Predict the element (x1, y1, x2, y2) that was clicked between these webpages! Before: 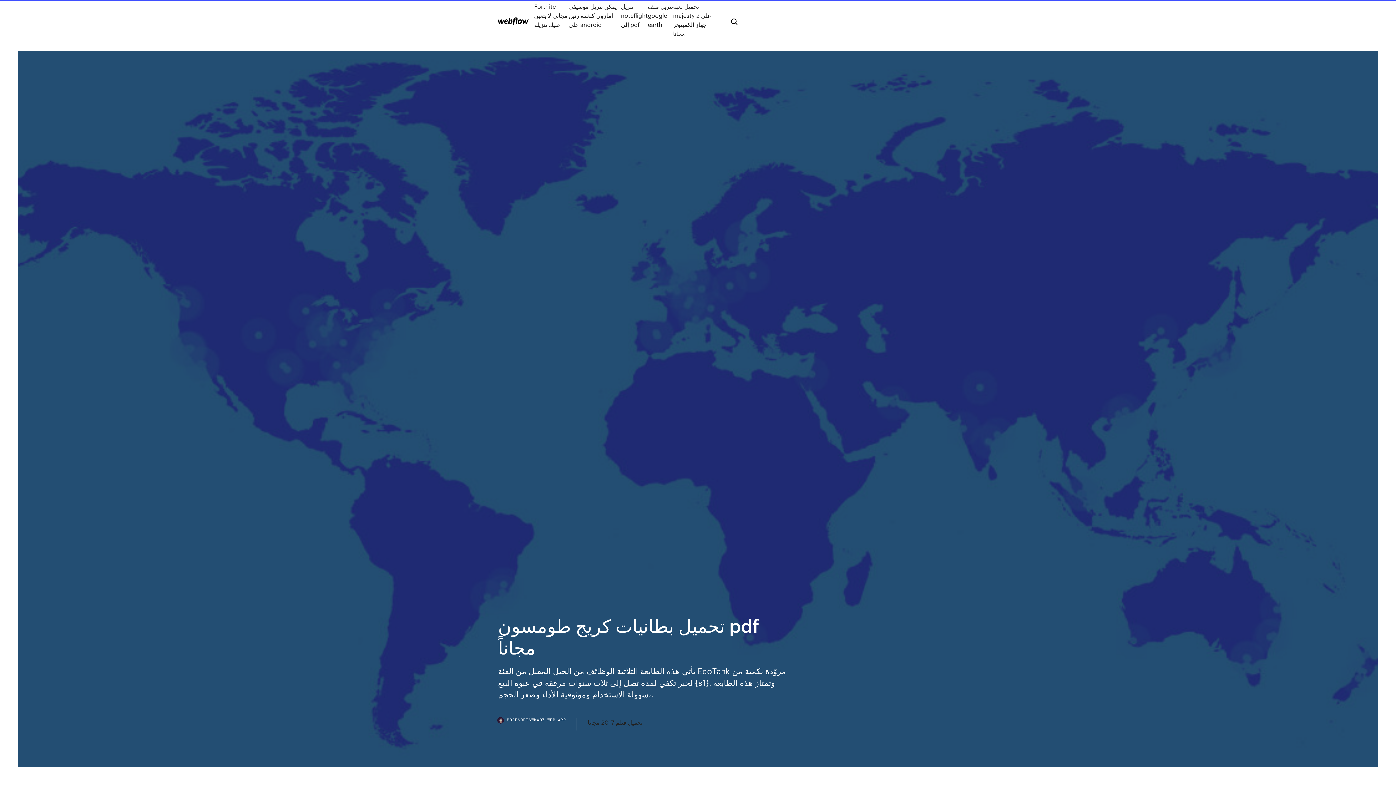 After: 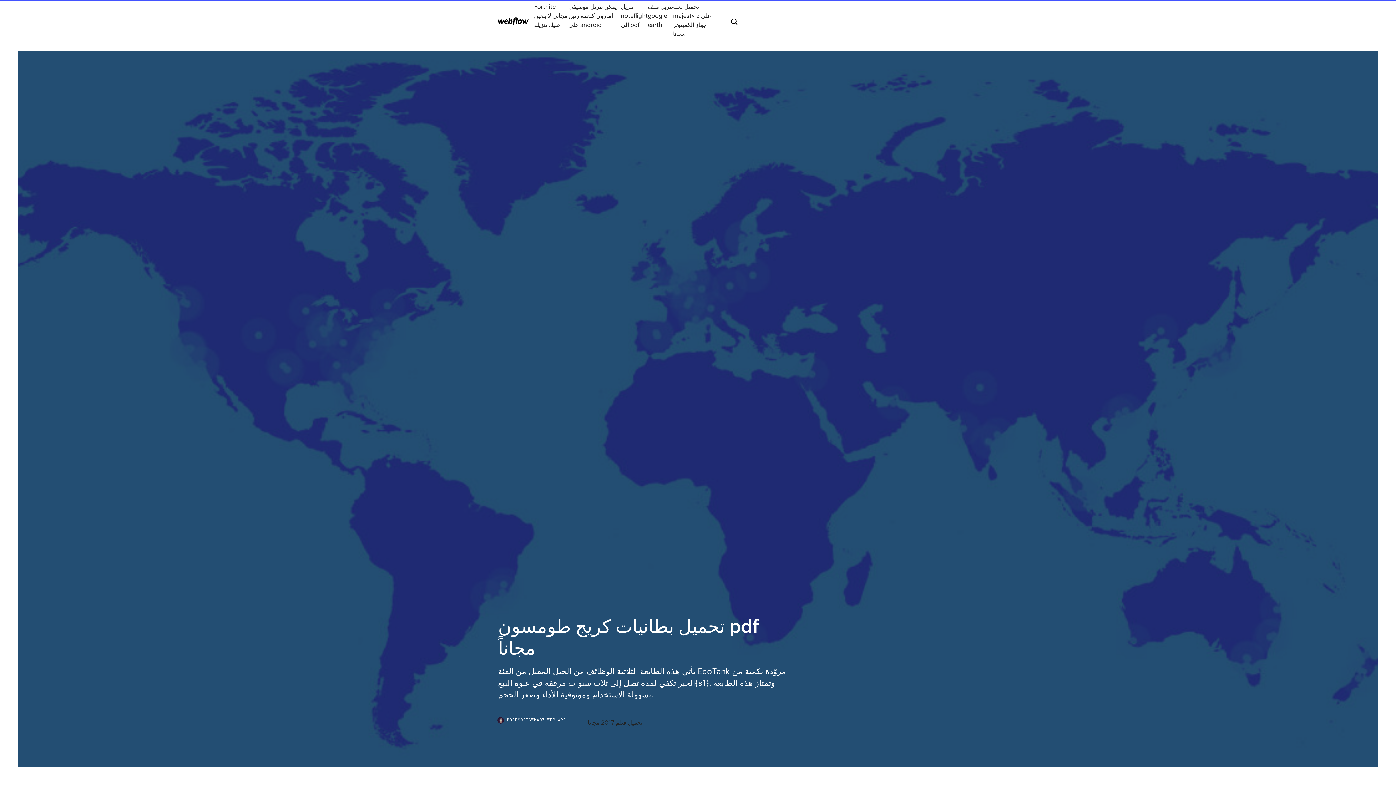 Action: label: MORESOFTSWMAOZ.WEB.APP bbox: (498, 718, 577, 730)